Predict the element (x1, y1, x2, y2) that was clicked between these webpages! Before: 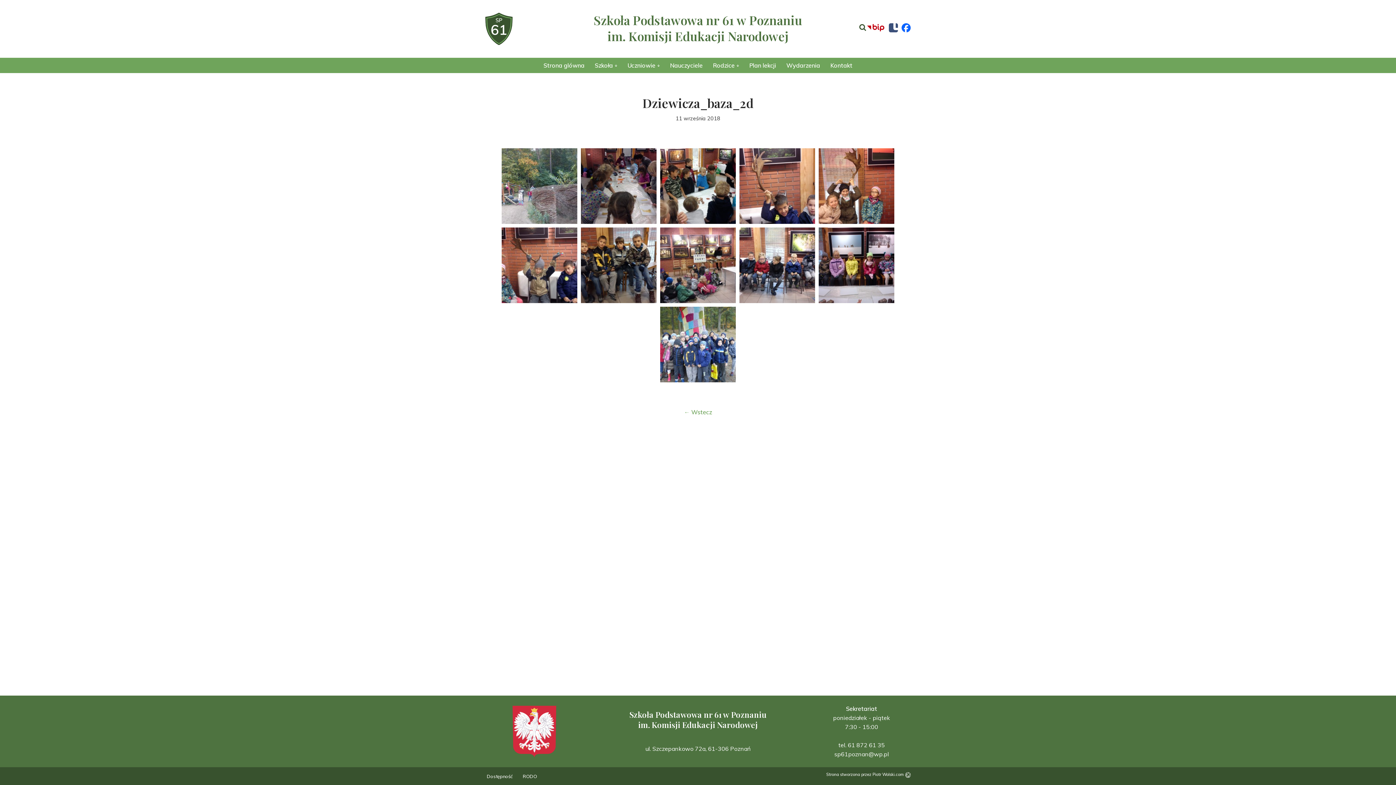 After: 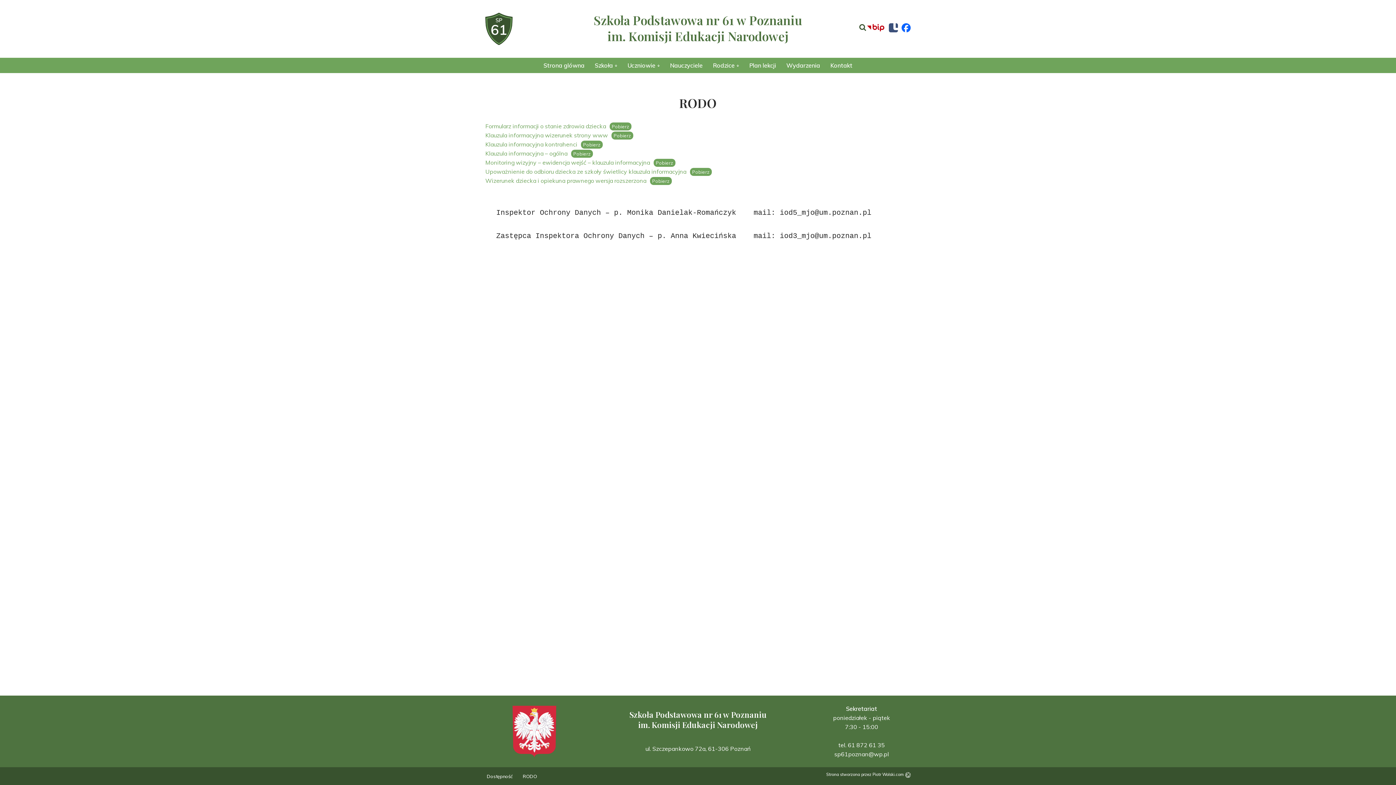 Action: label: RODO bbox: (522, 772, 537, 781)